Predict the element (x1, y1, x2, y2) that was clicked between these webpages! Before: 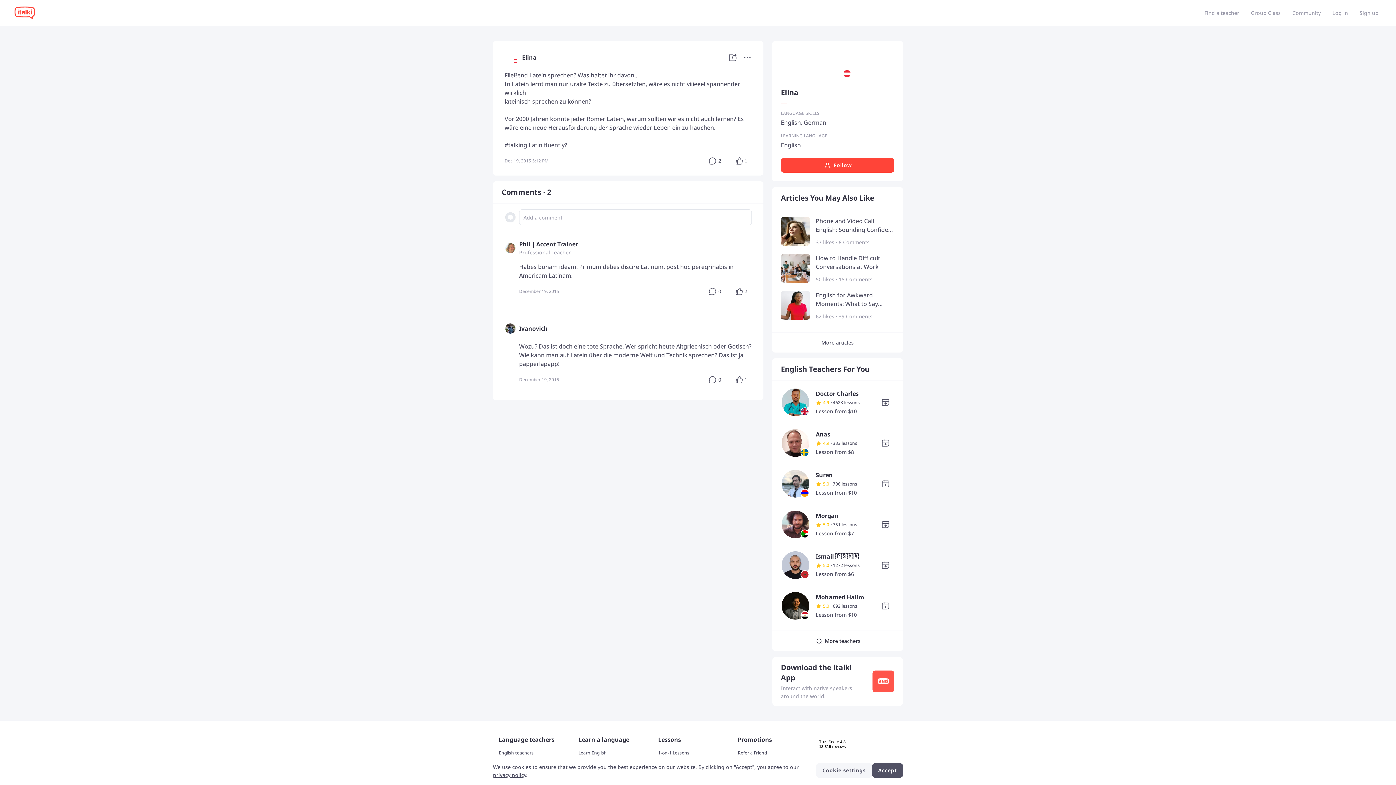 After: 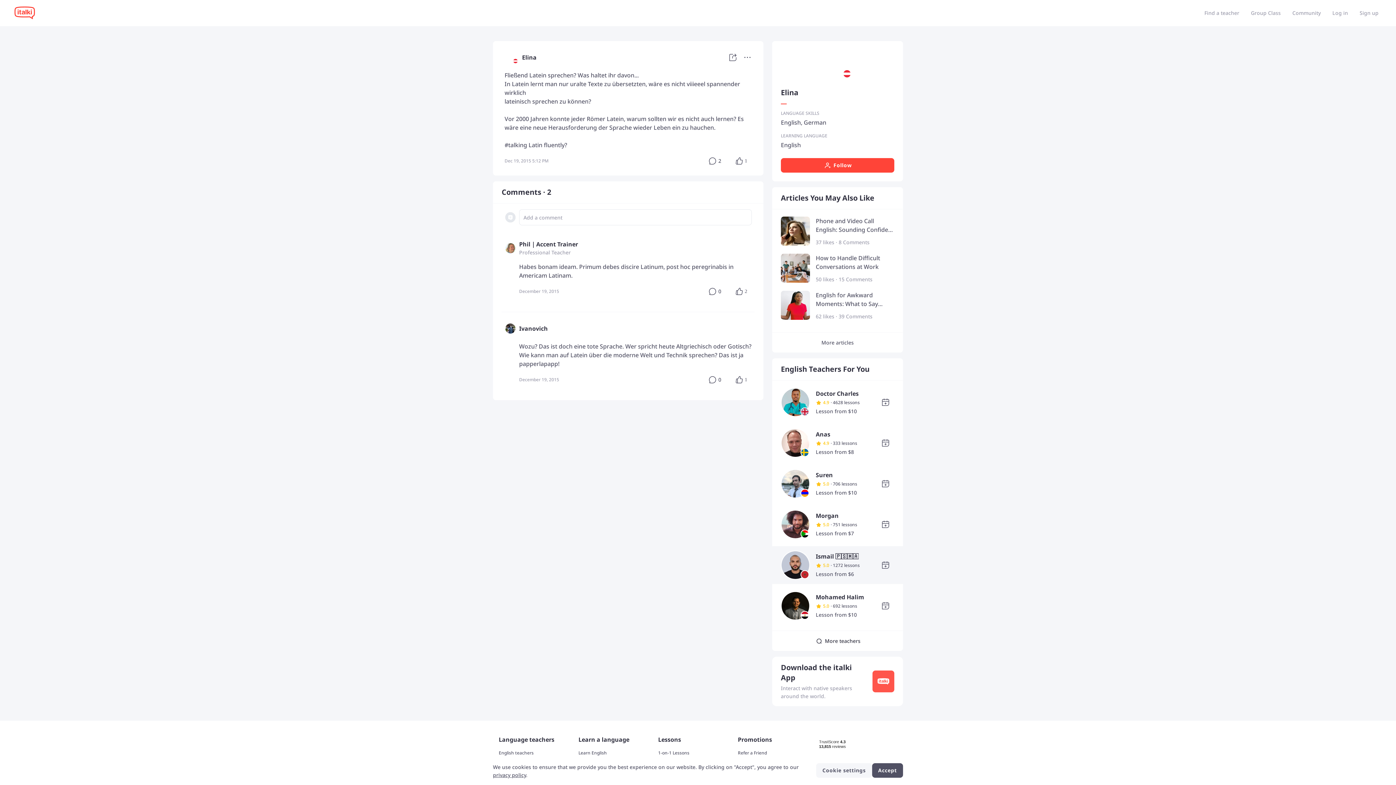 Action: bbox: (781, 561, 810, 568)